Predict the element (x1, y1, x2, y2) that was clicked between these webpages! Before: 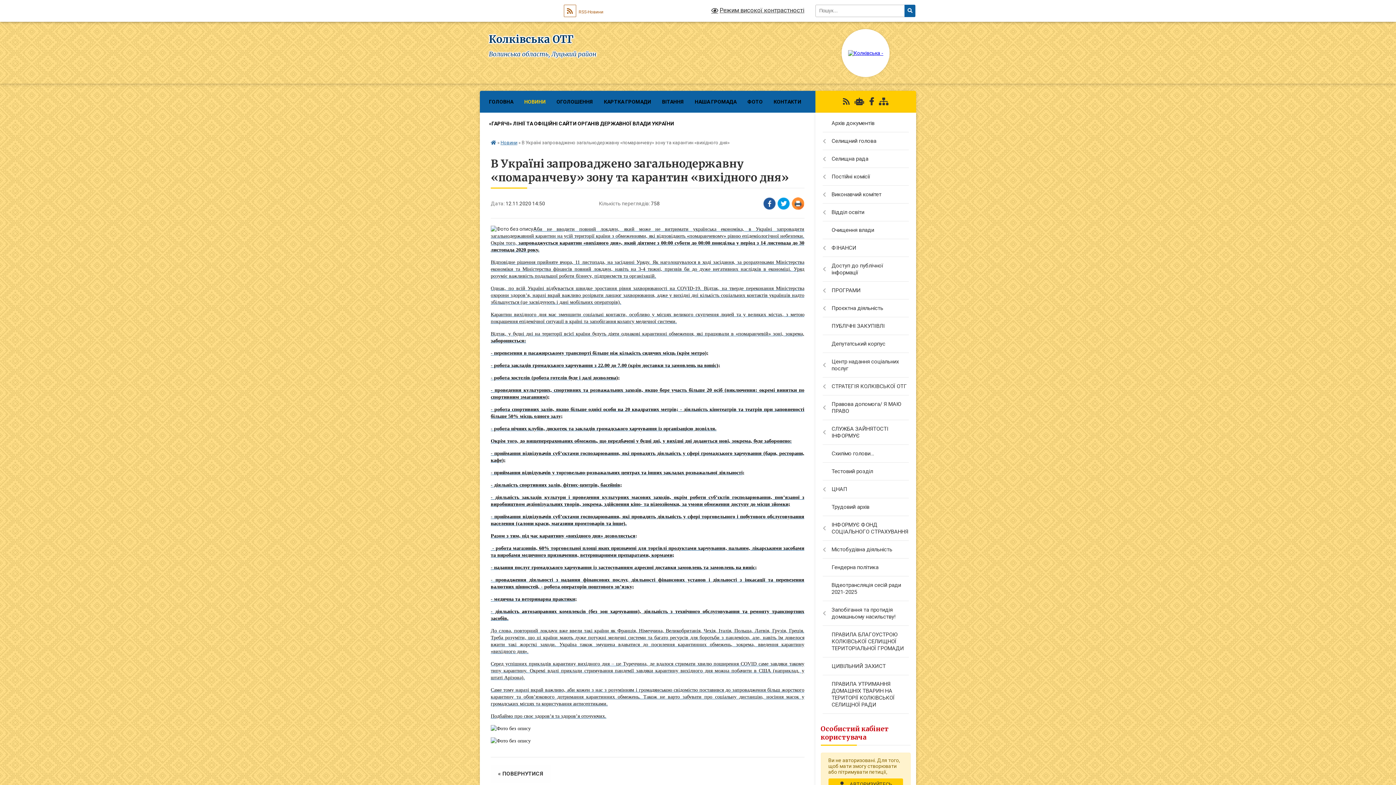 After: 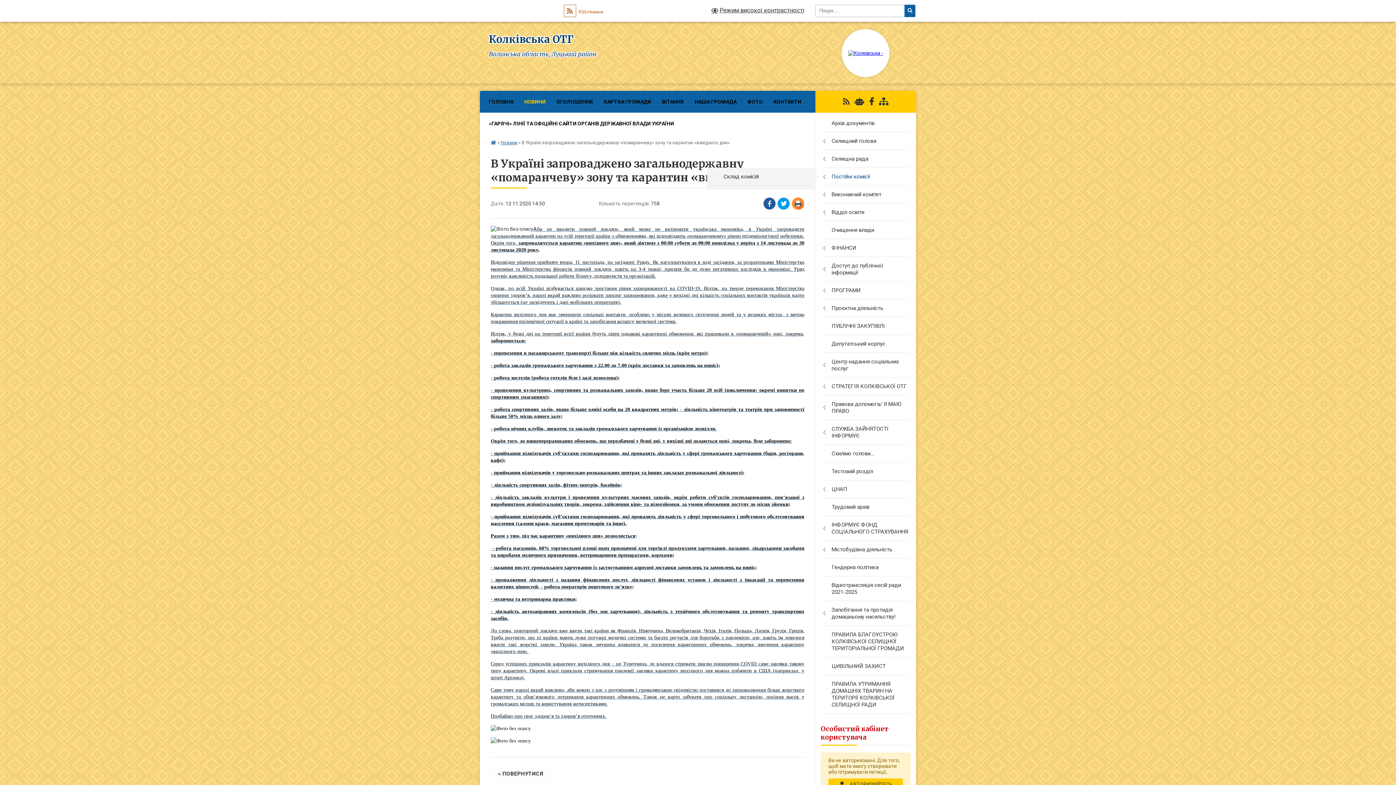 Action: label: Постійні комісії bbox: (815, 168, 916, 185)